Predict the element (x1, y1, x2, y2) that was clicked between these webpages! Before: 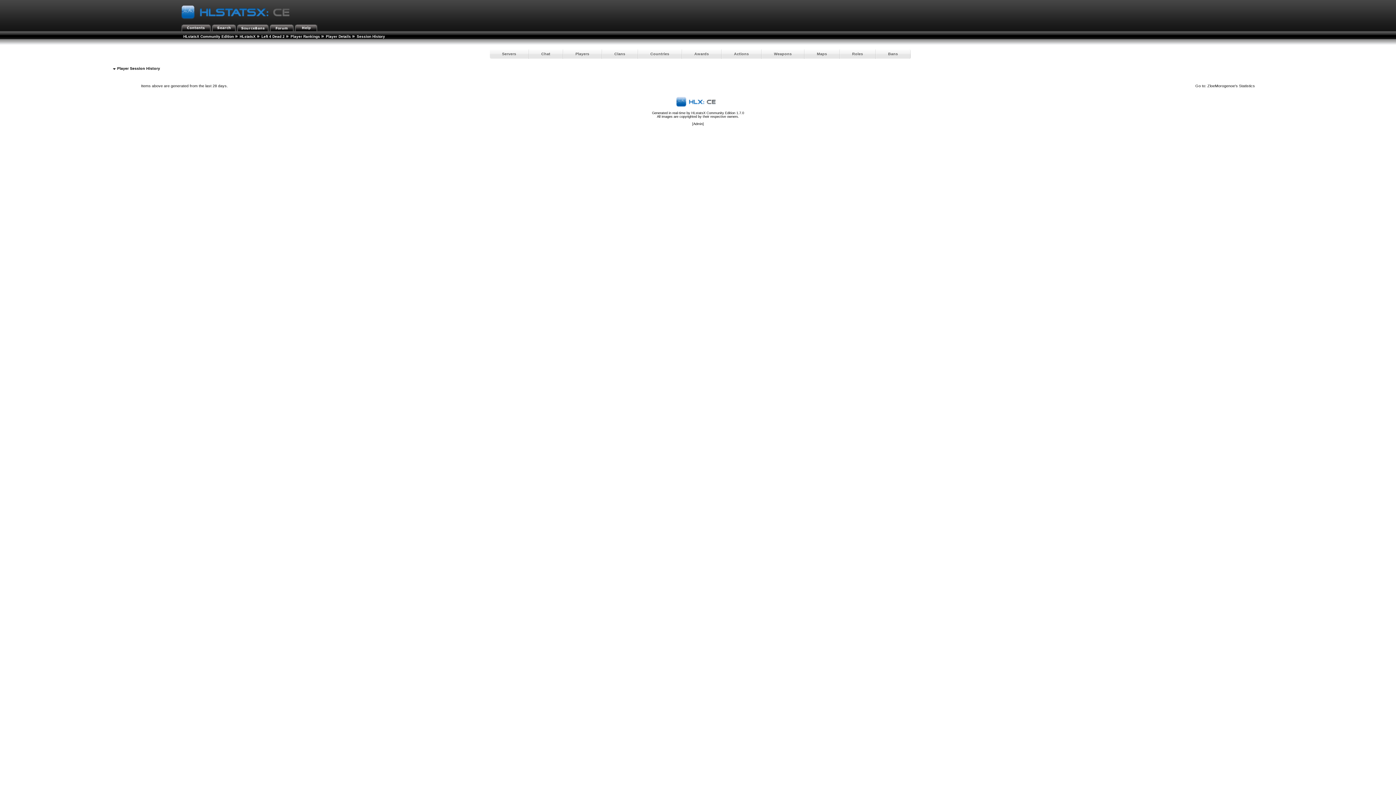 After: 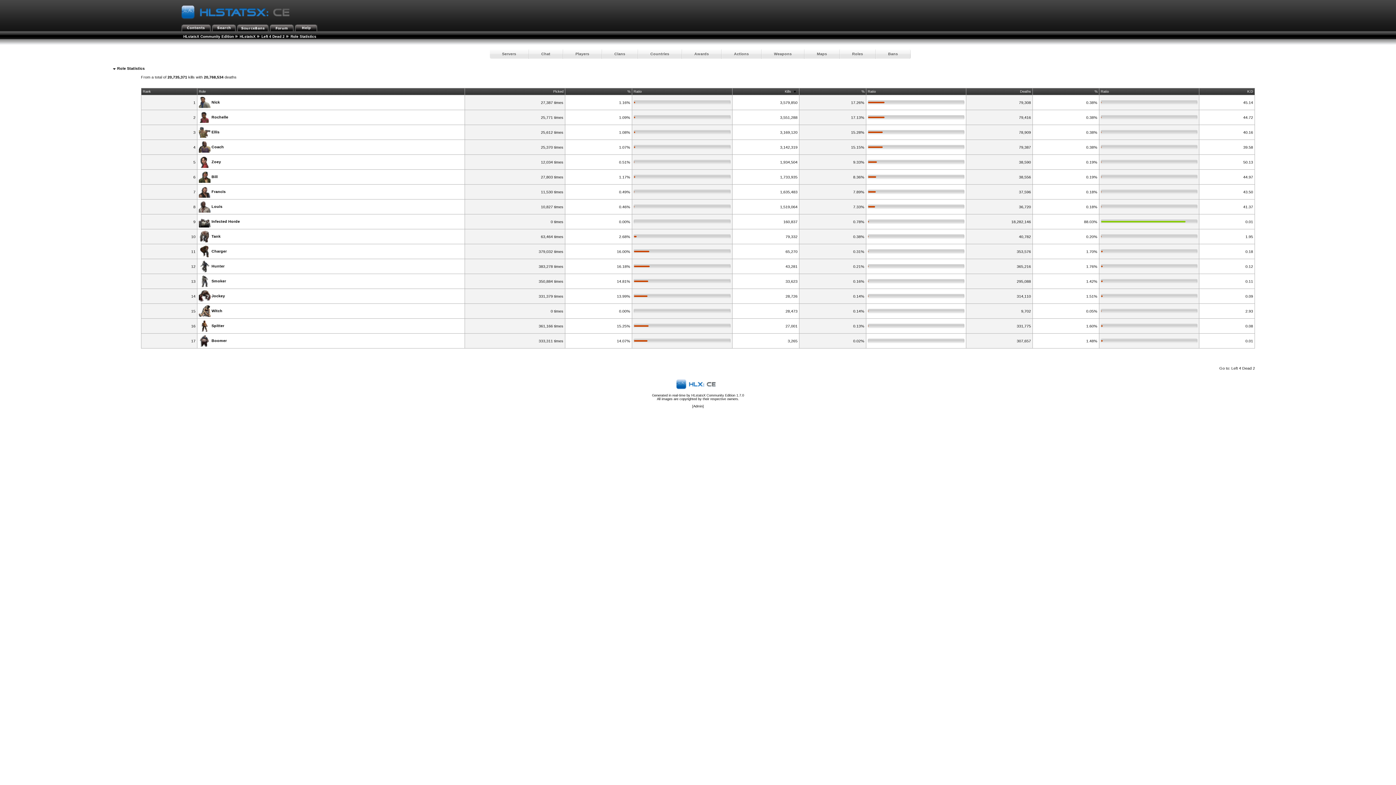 Action: bbox: (840, 49, 875, 58) label: Roles